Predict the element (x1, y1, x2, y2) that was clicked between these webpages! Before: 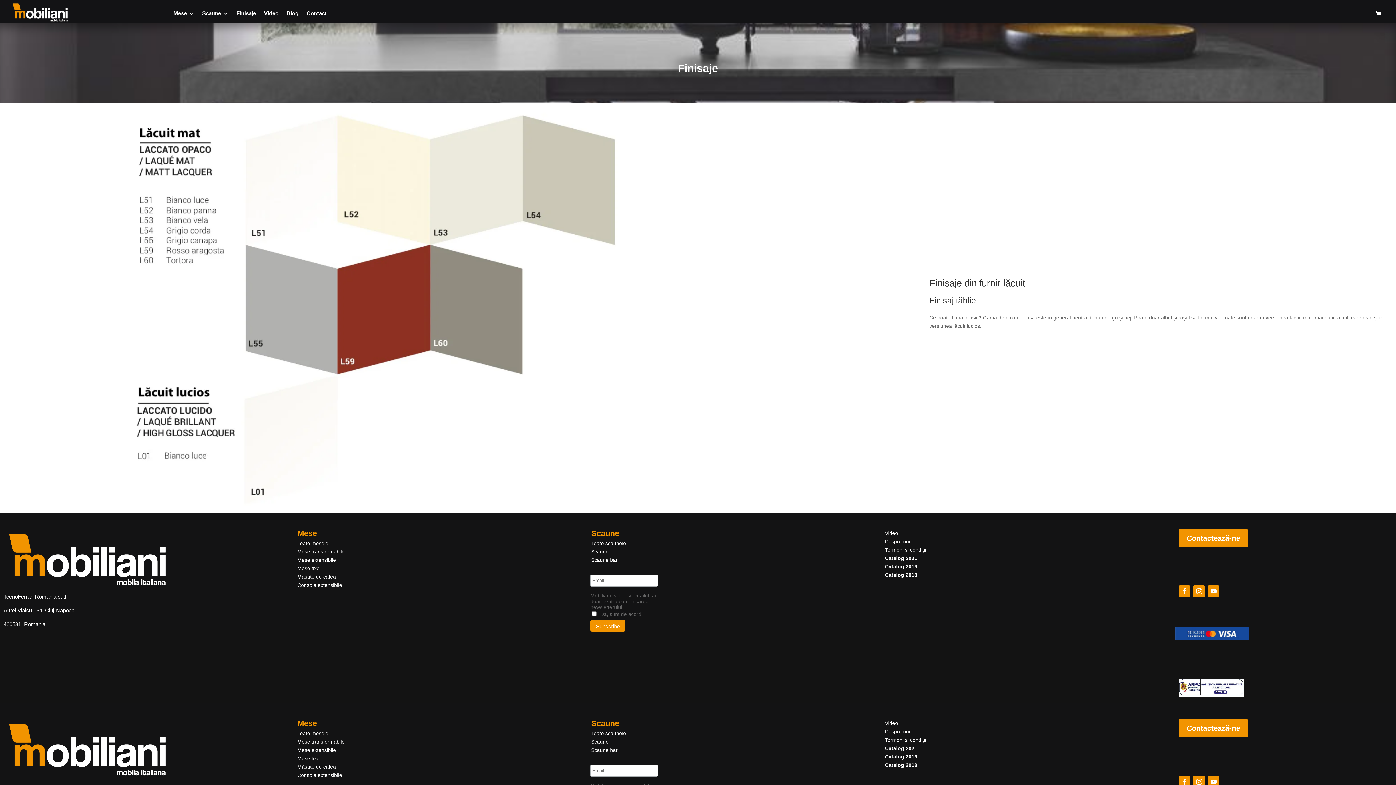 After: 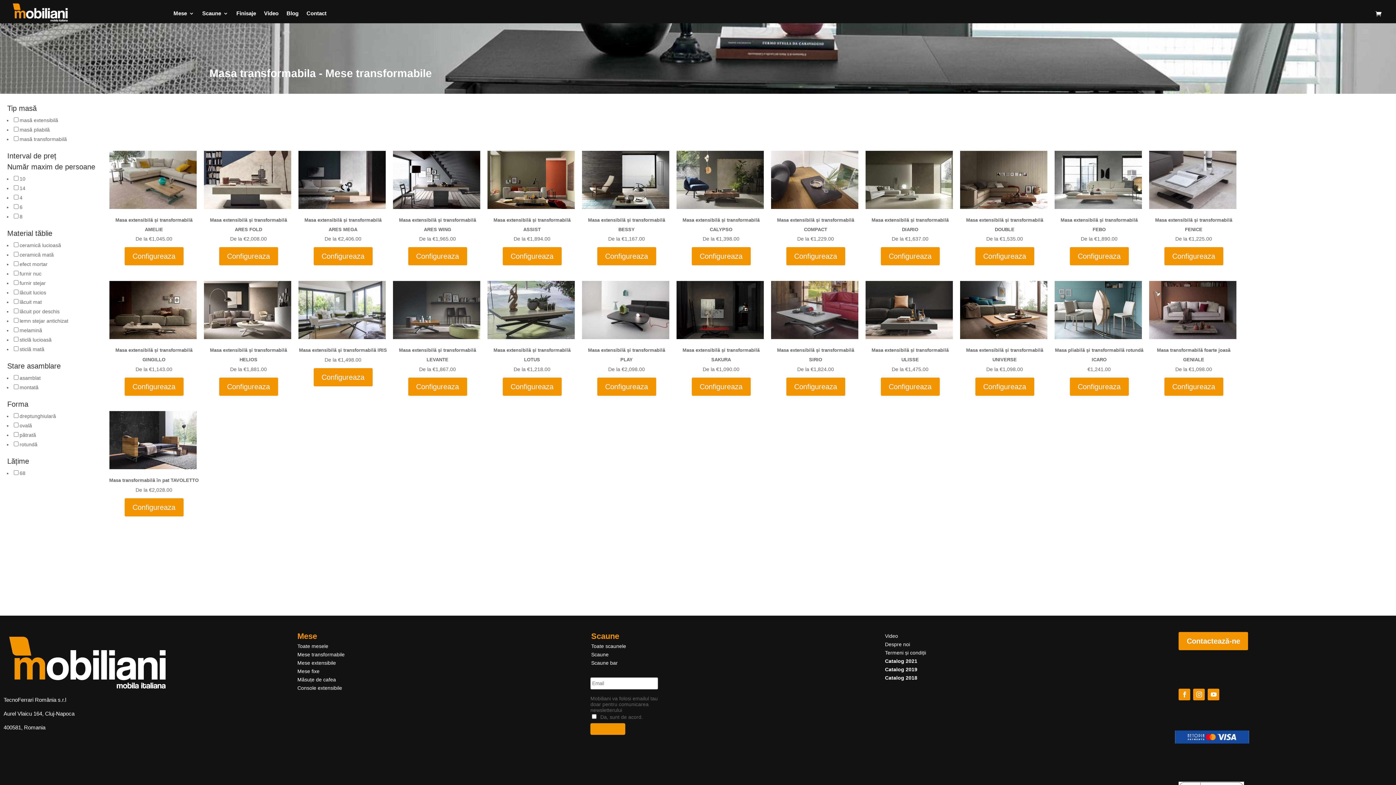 Action: bbox: (297, 739, 344, 745) label: Mese transformabile